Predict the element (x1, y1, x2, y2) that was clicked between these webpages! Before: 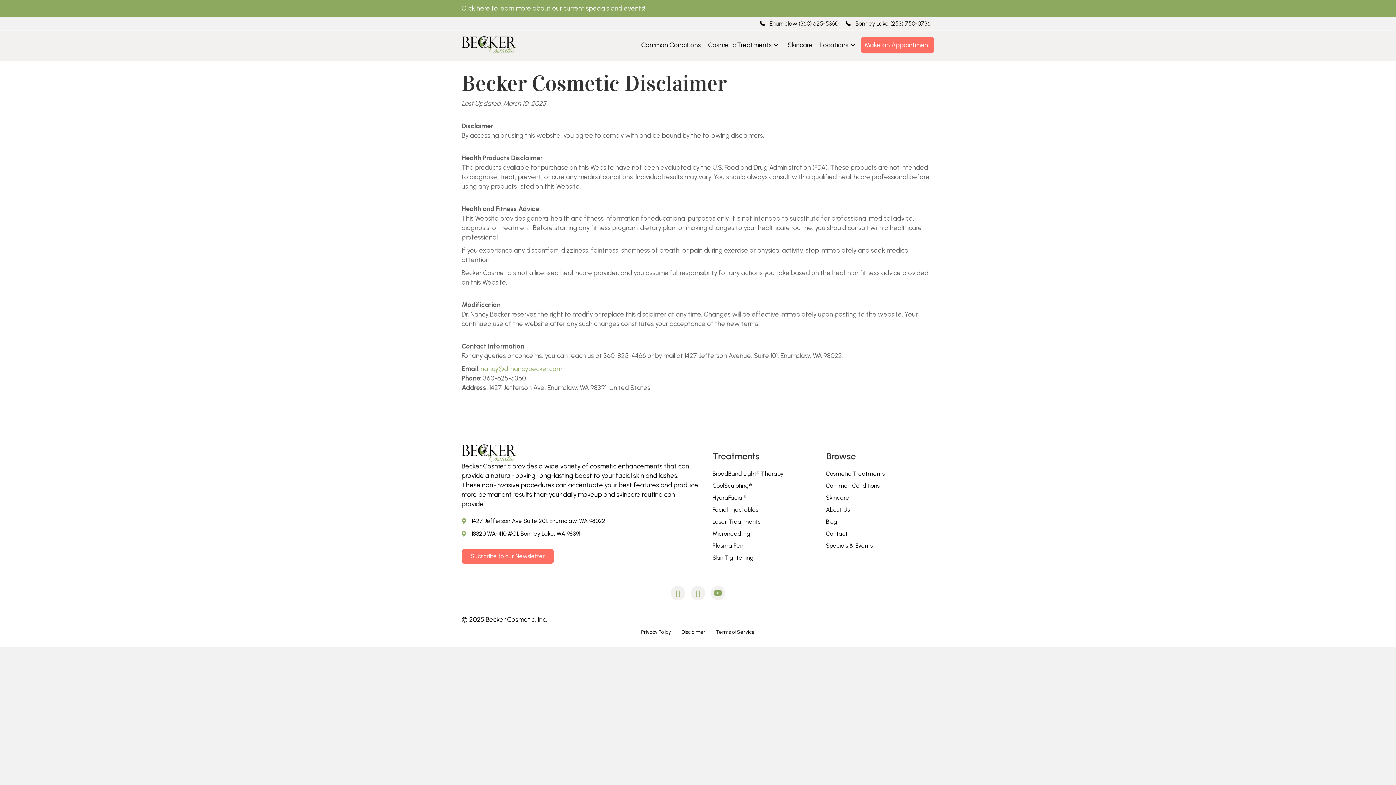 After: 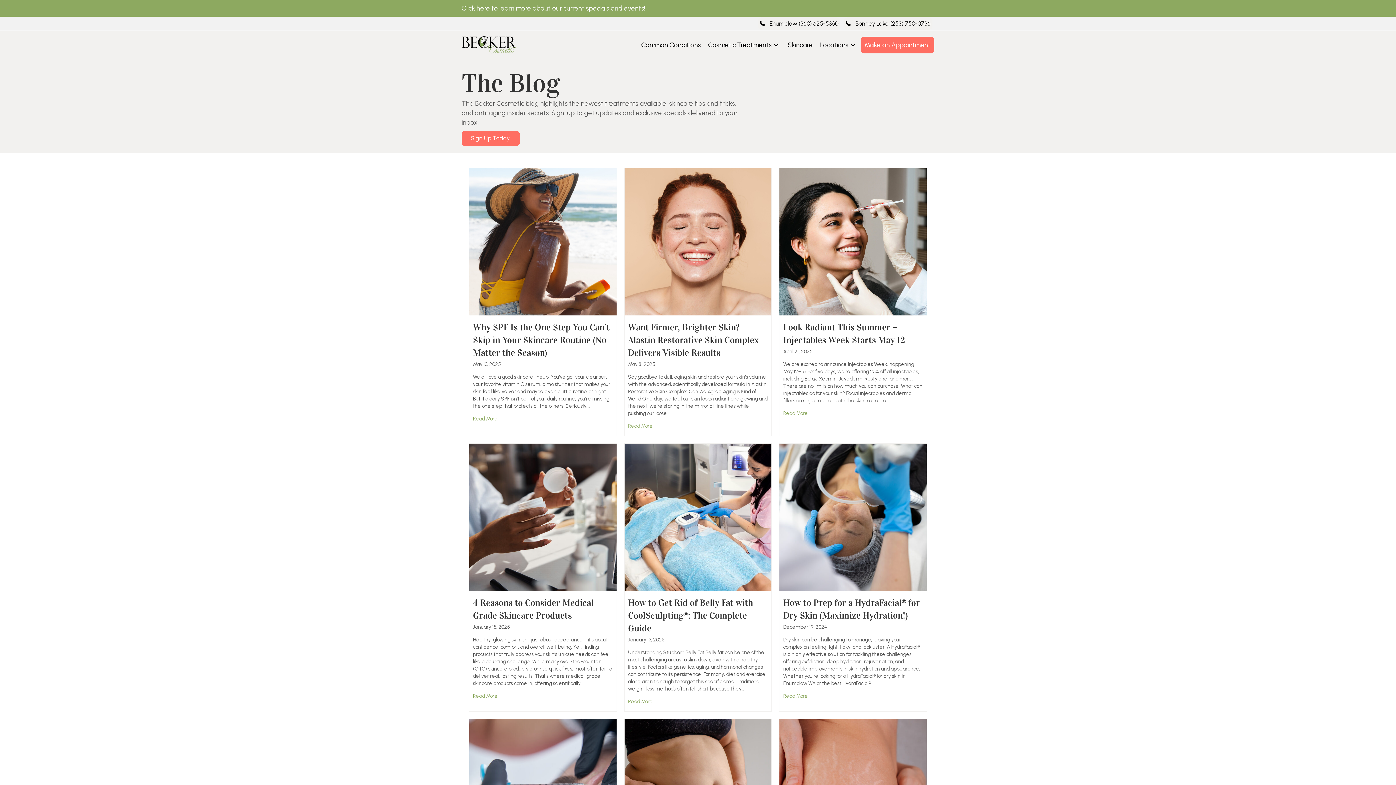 Action: label: Blog bbox: (821, 516, 934, 528)